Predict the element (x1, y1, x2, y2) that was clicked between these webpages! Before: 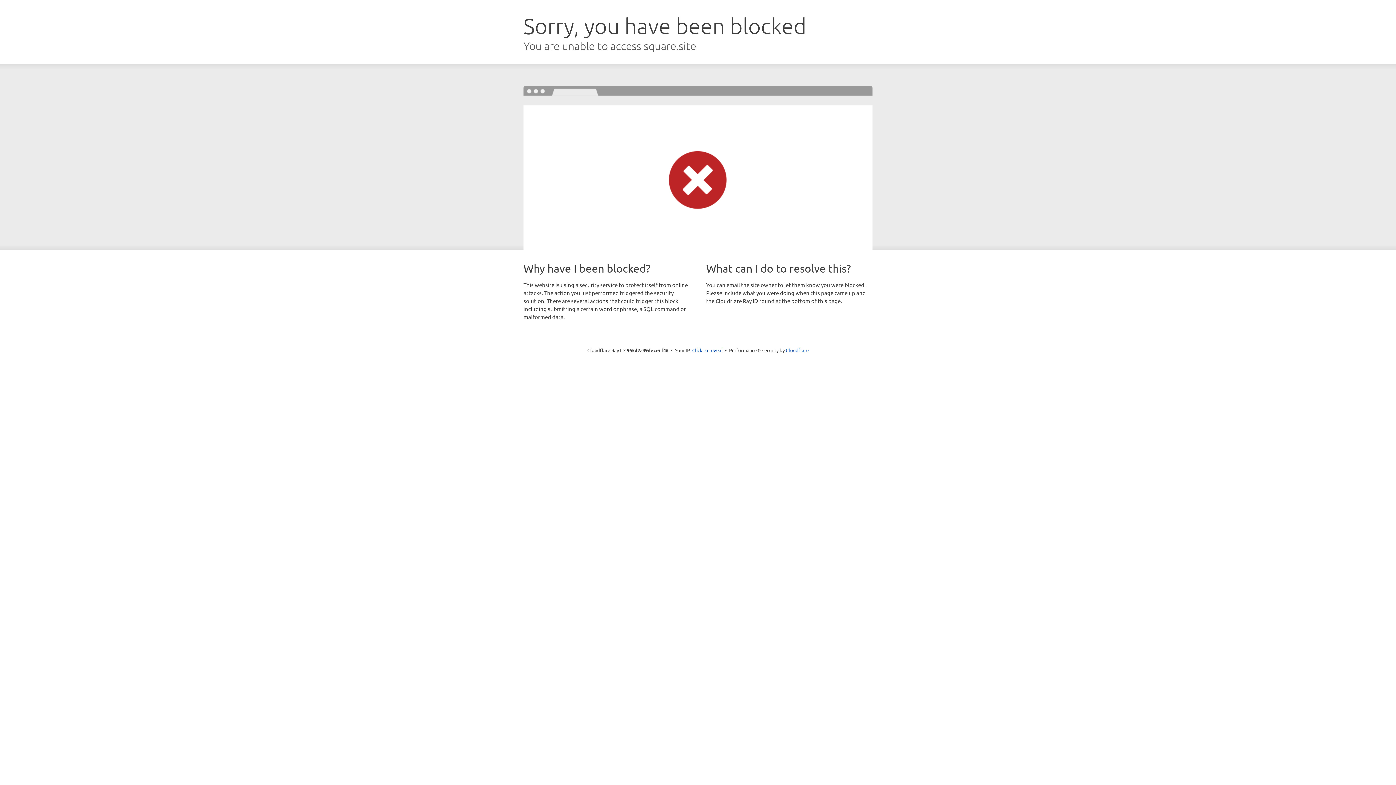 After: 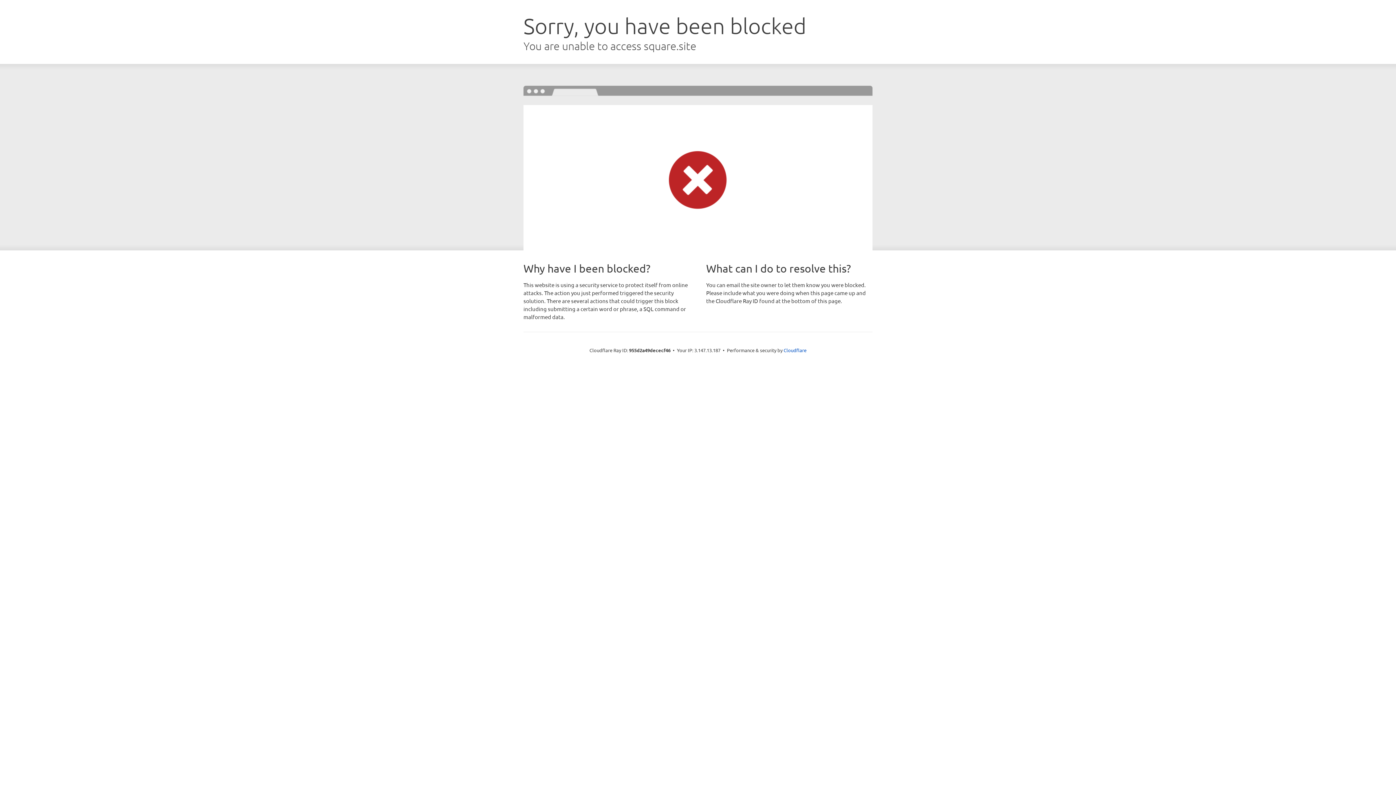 Action: label: Click to reveal bbox: (692, 346, 722, 353)